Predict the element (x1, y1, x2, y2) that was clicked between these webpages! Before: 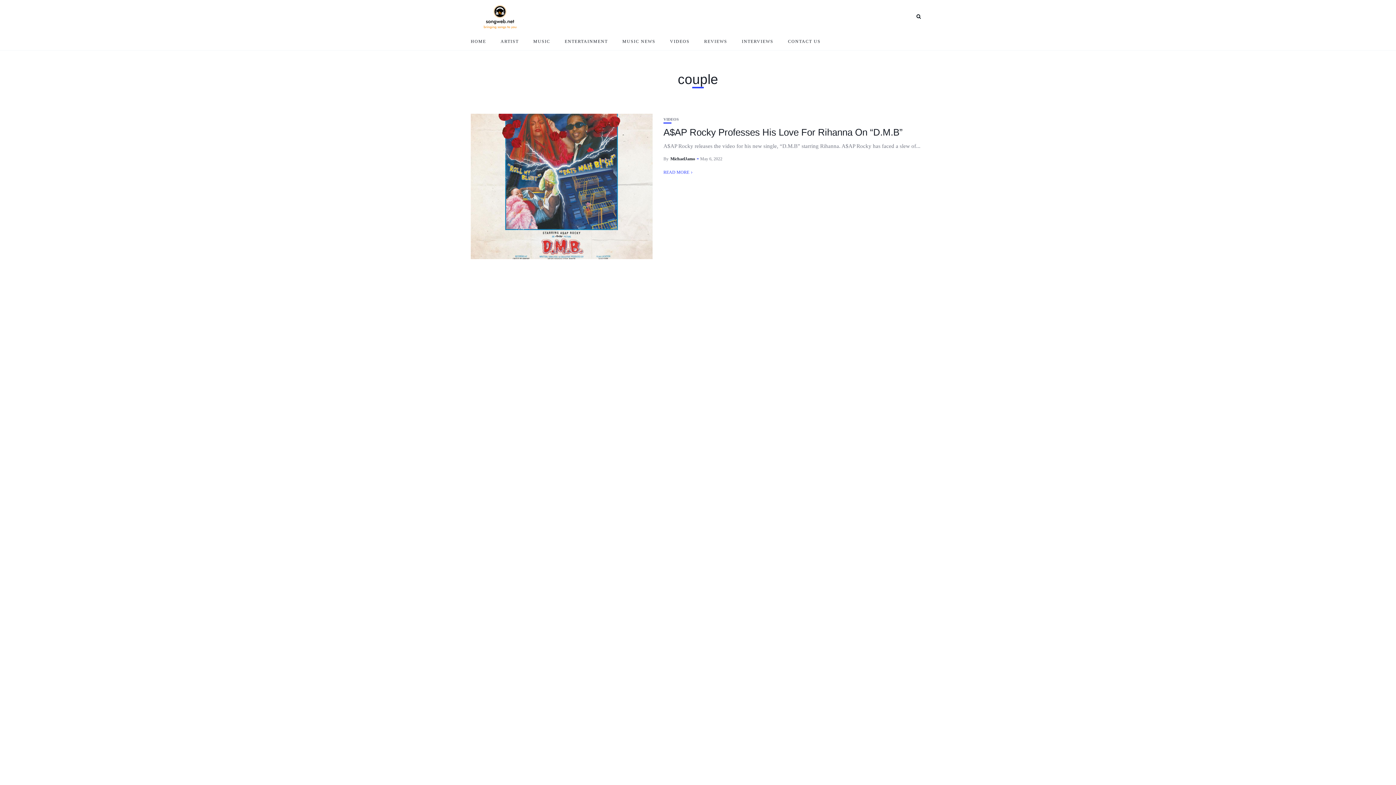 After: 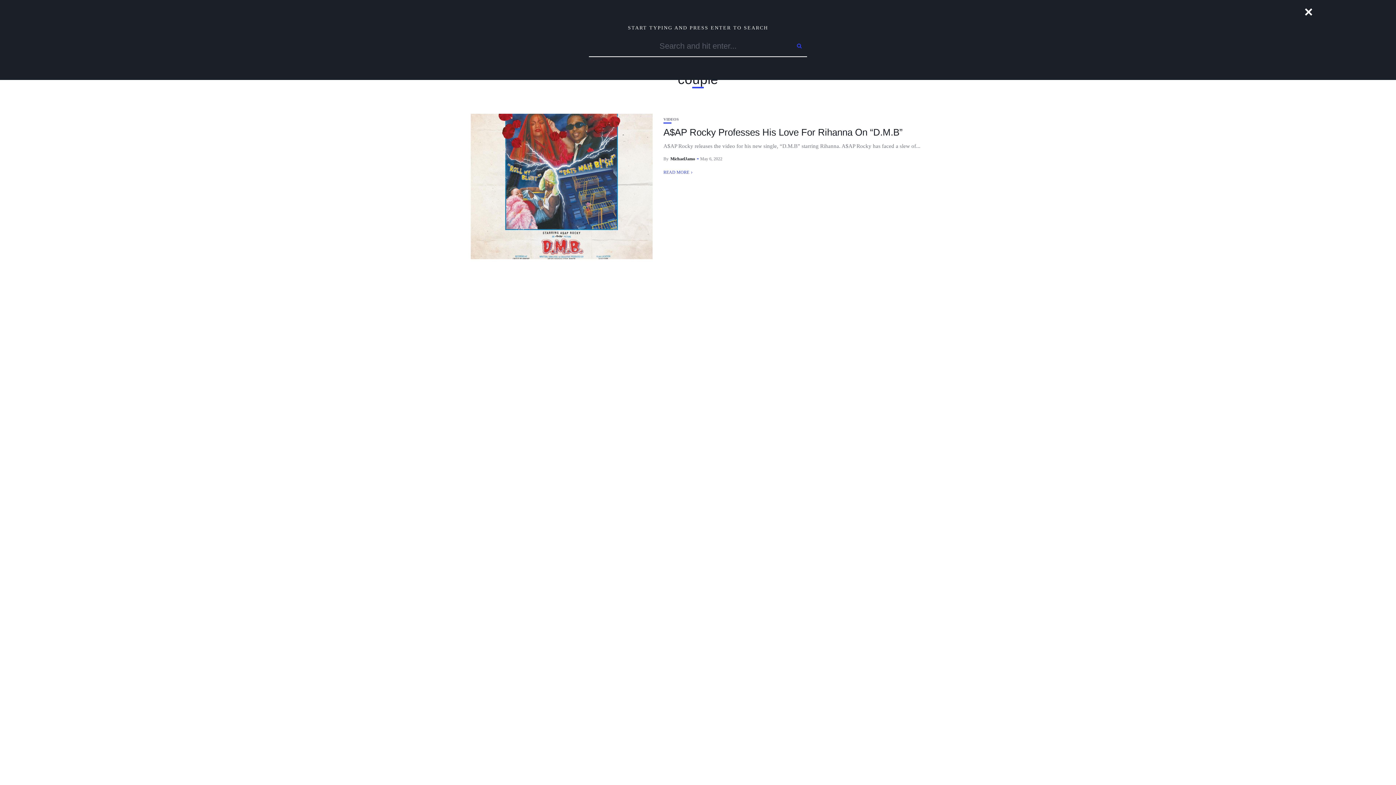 Action: bbox: (916, 11, 921, 21)